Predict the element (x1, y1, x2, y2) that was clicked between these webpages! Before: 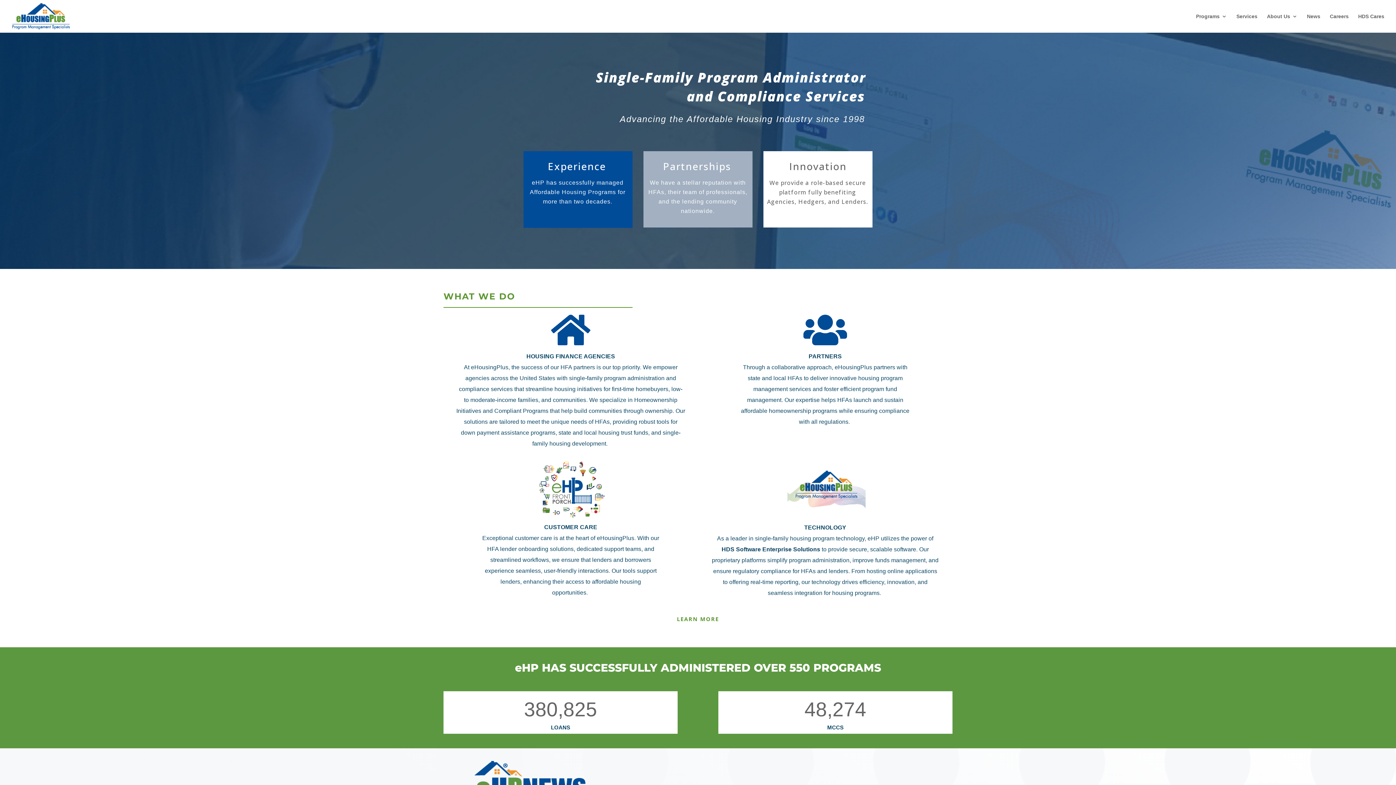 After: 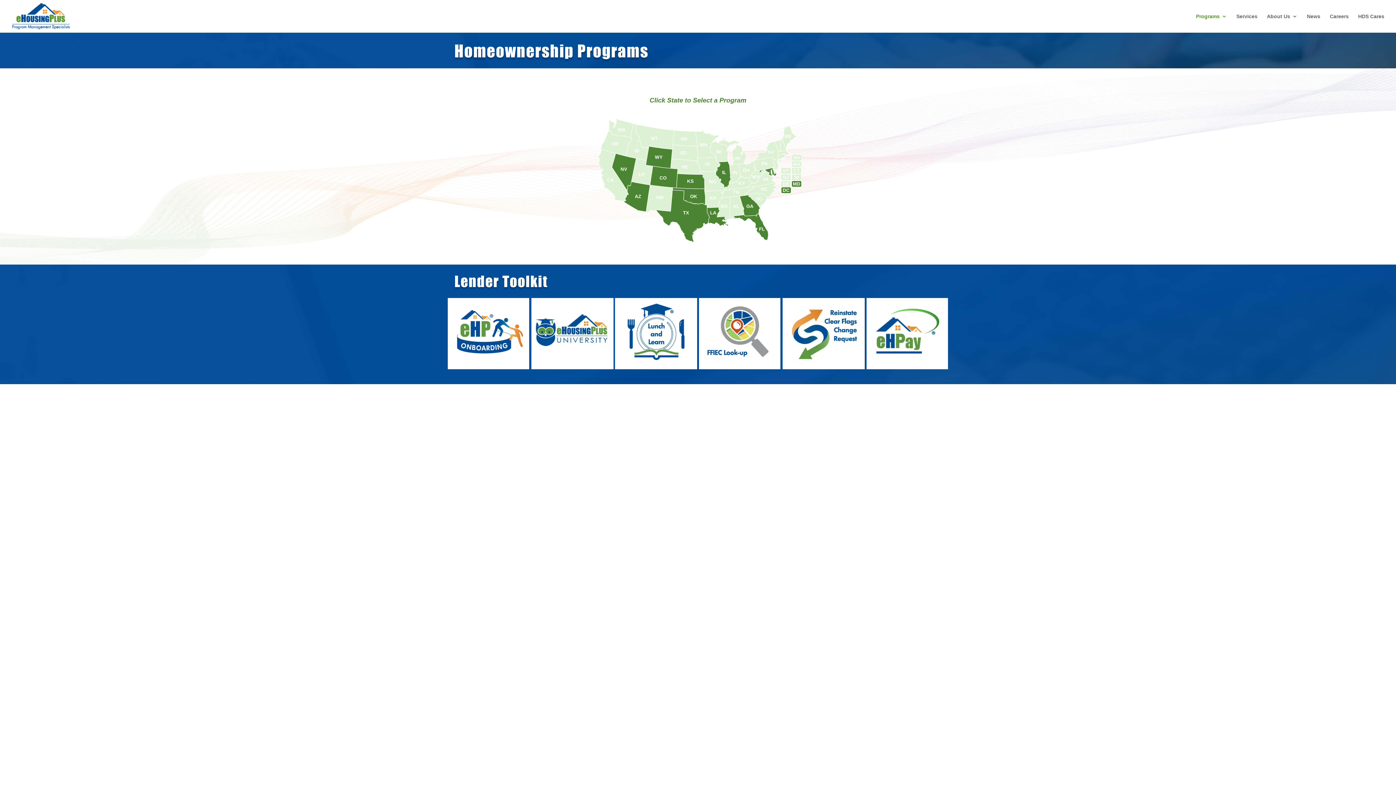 Action: bbox: (1196, 13, 1227, 32) label: Programs